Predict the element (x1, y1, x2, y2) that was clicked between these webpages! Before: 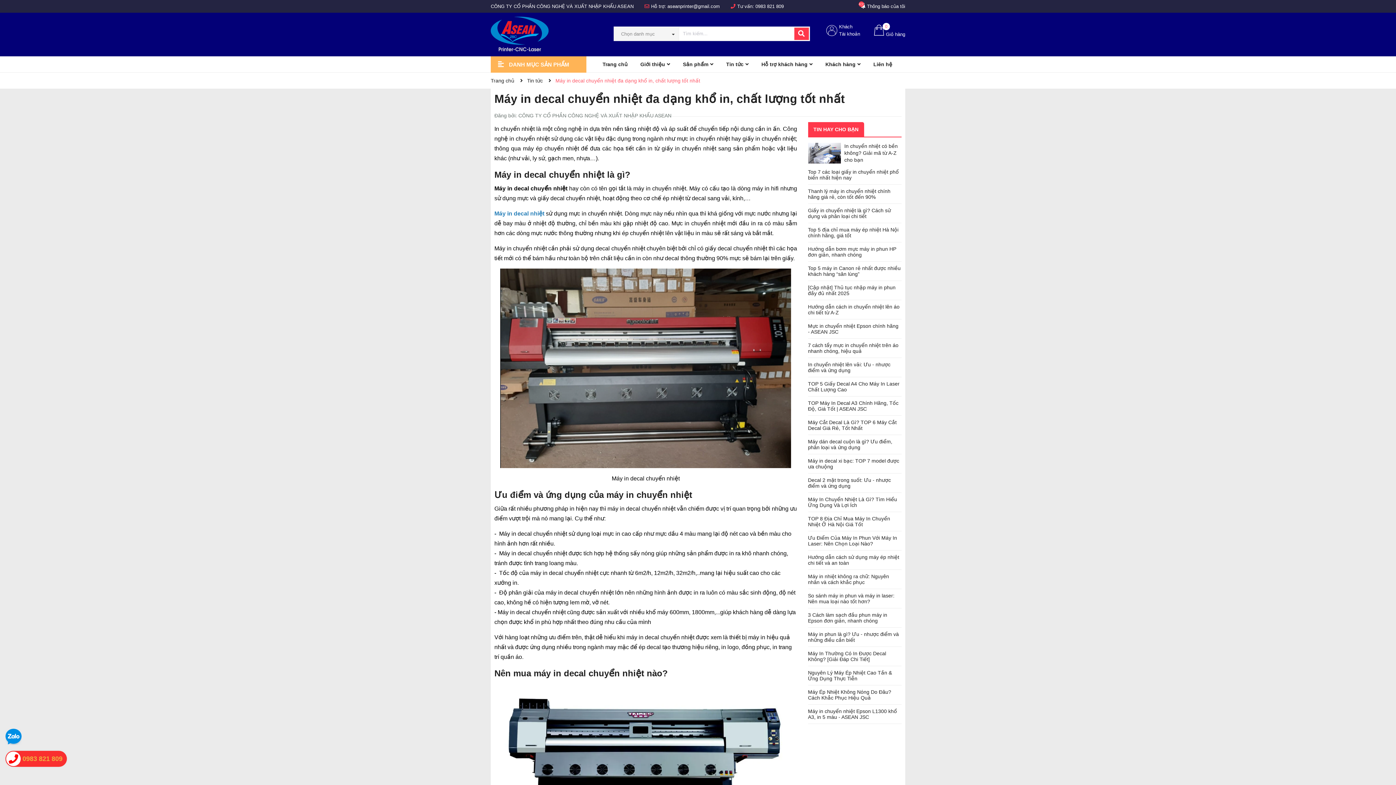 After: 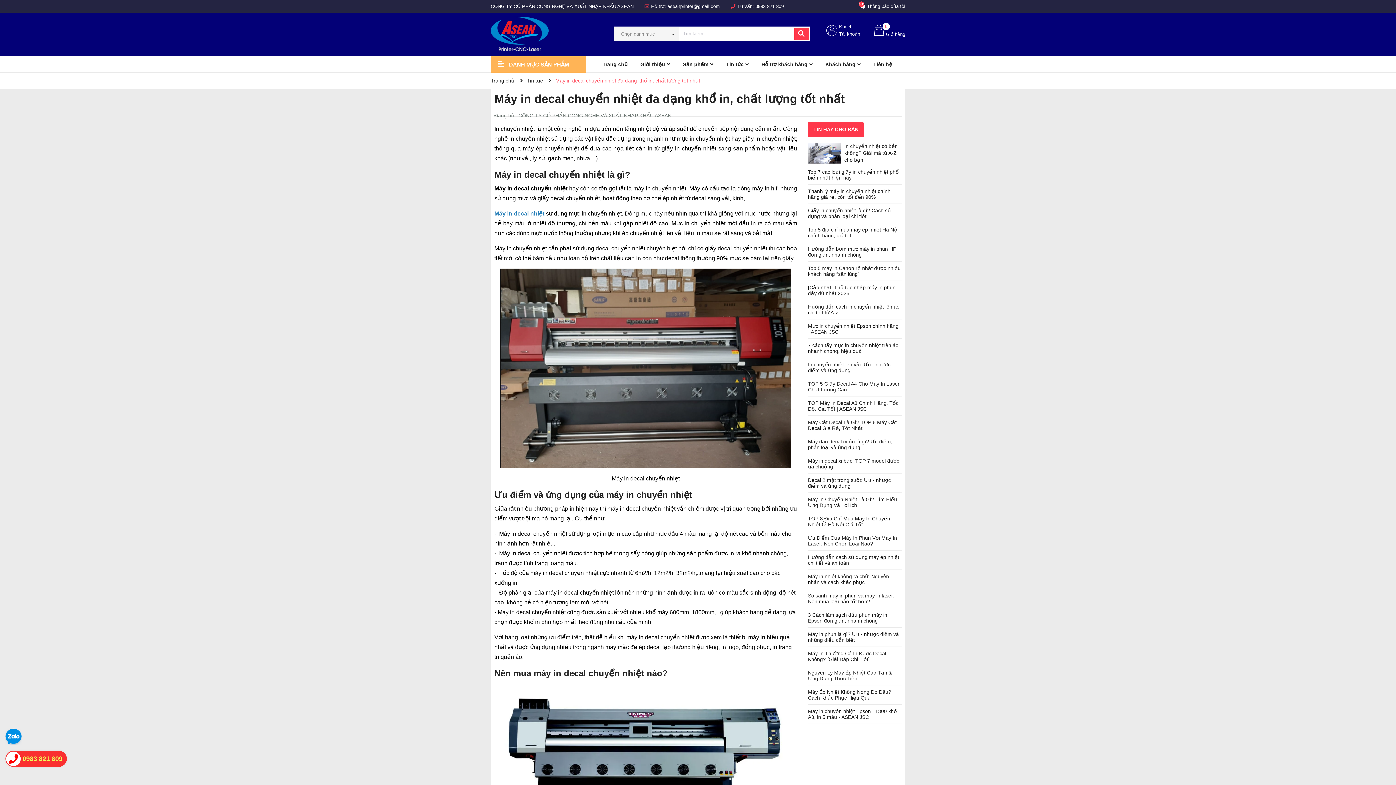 Action: bbox: (794, 27, 808, 39)